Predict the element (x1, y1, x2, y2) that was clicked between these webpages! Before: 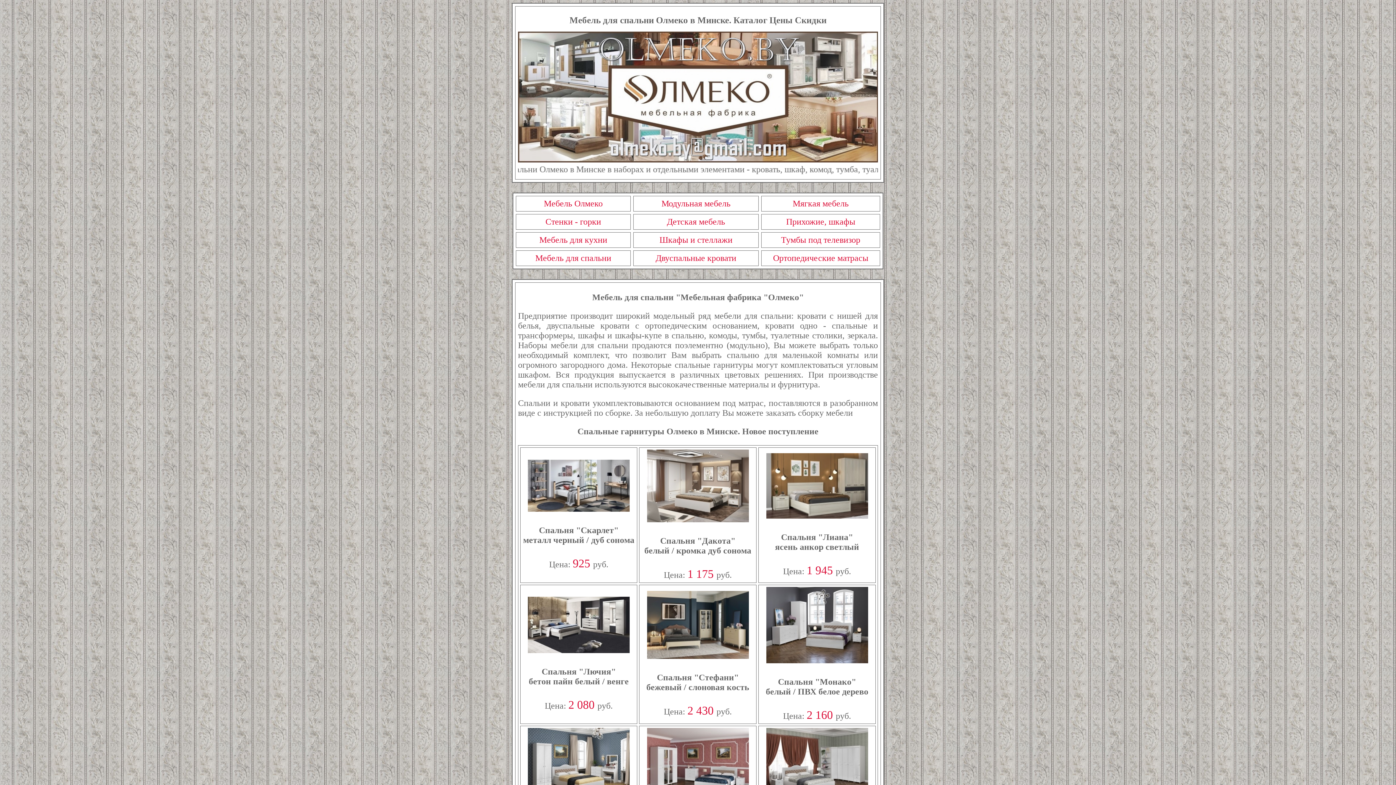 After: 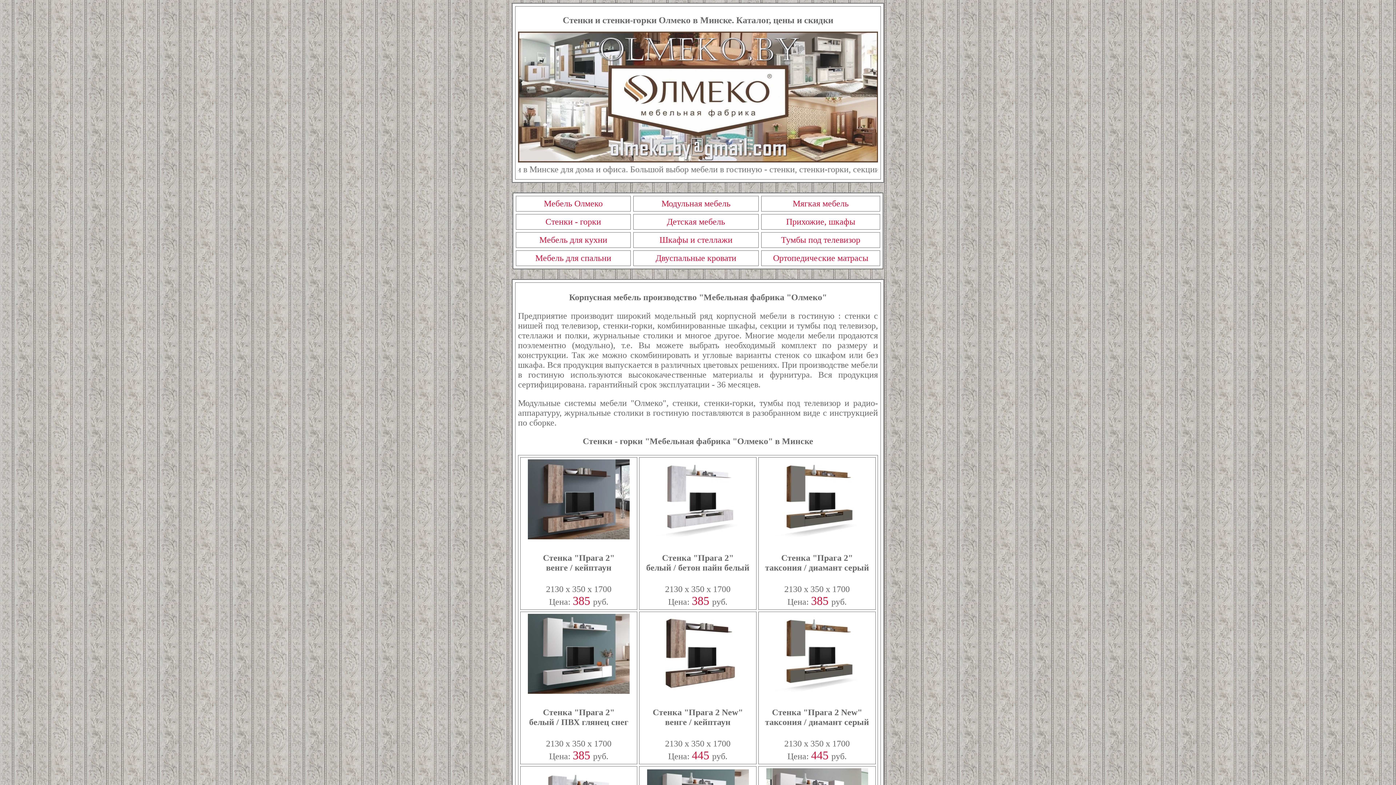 Action: bbox: (545, 217, 601, 226) label: Стенки - горки